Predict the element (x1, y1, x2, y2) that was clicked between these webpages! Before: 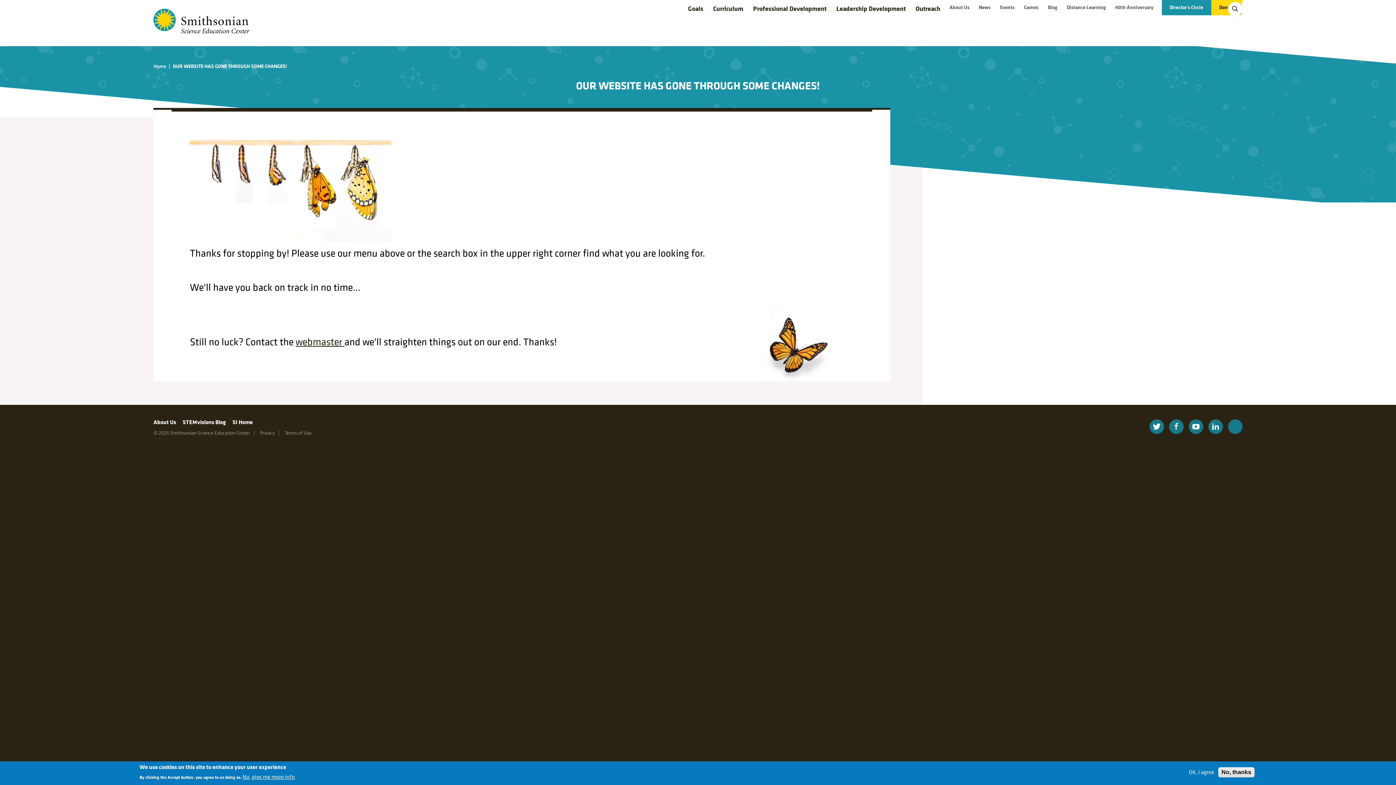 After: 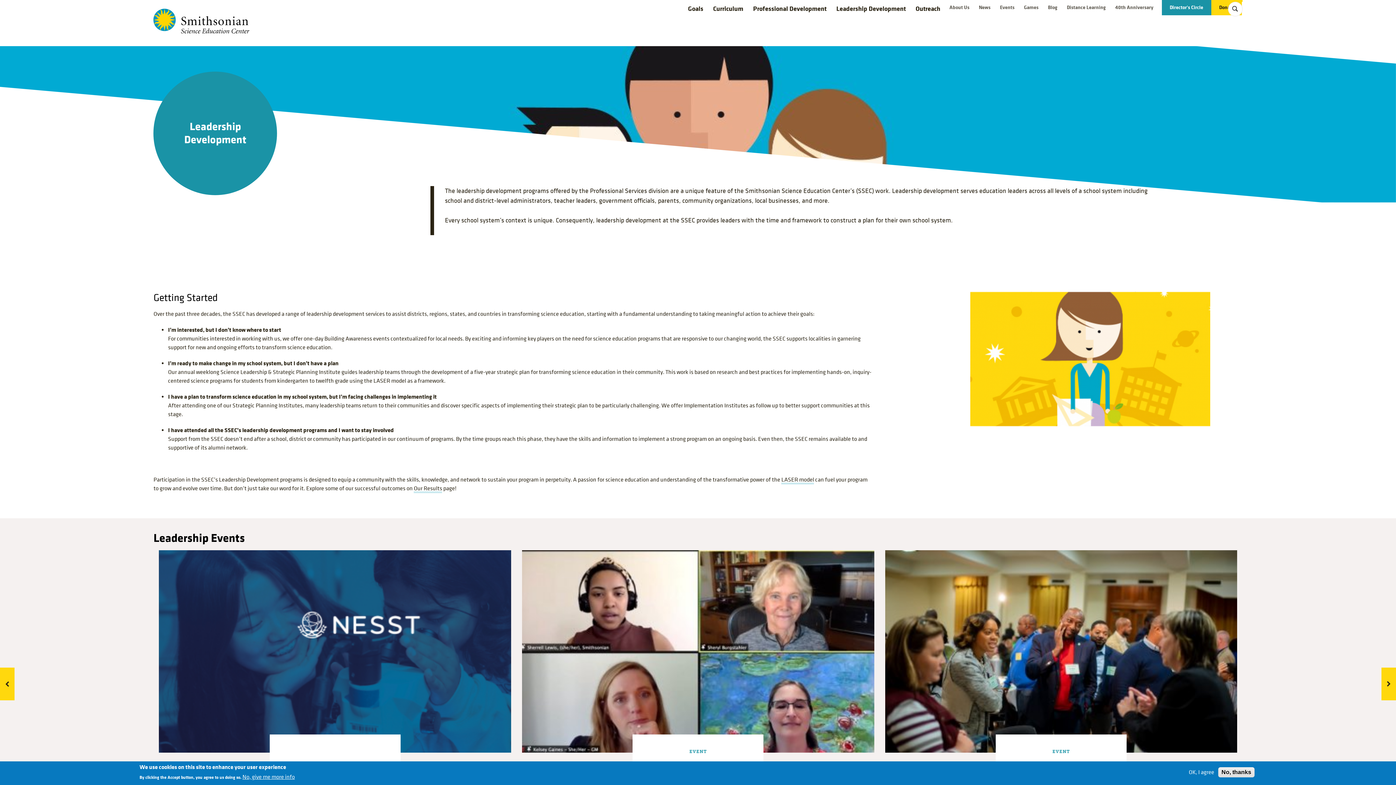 Action: bbox: (836, 4, 906, 13) label: Leadership Development